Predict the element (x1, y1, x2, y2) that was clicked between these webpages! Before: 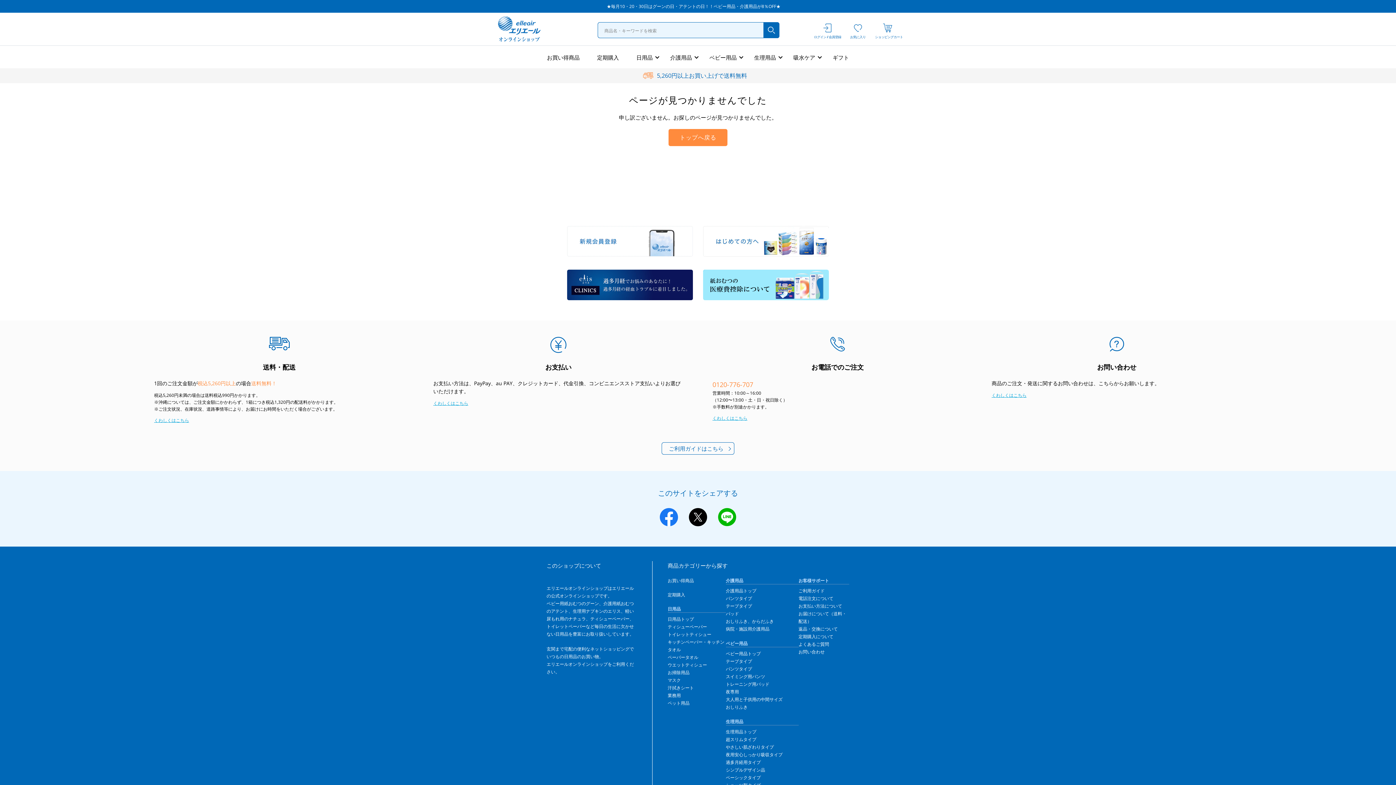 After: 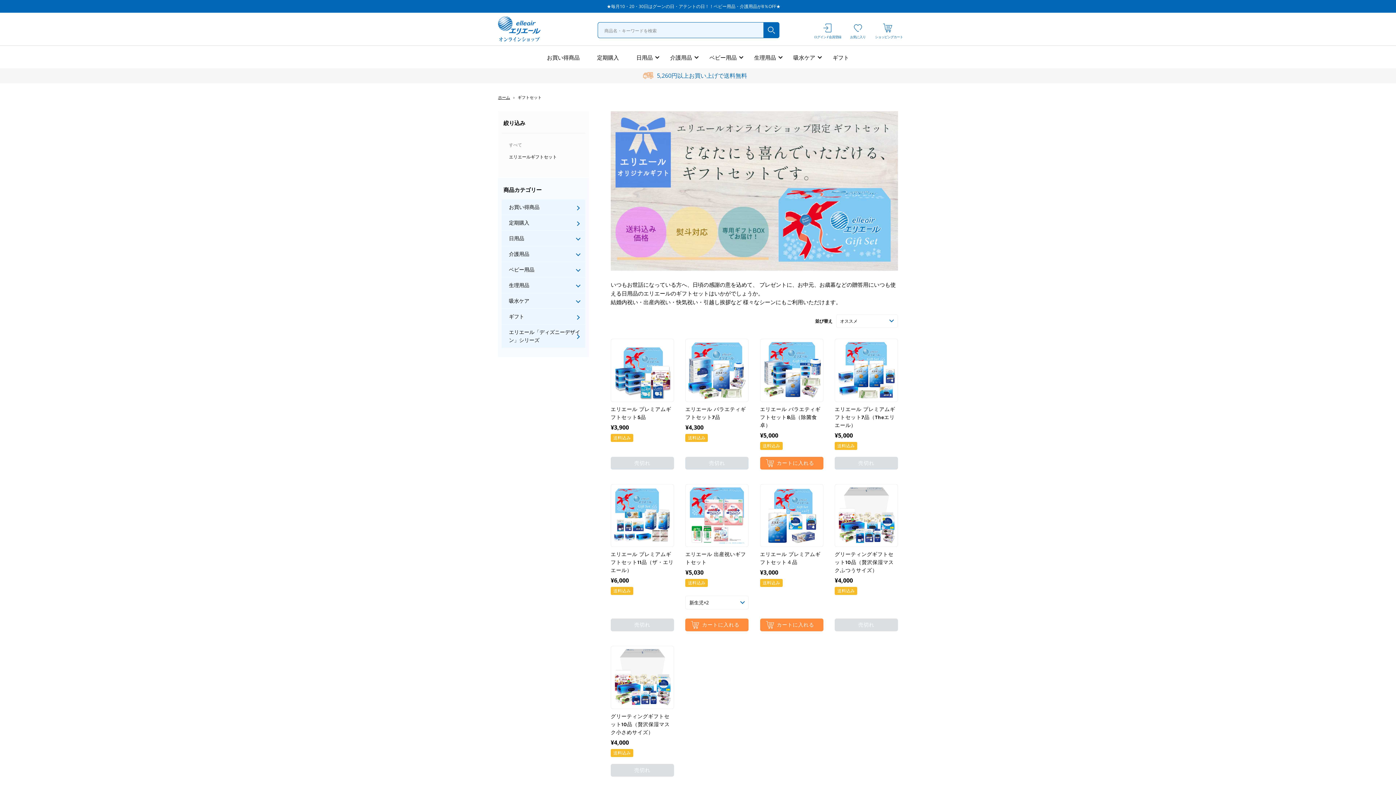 Action: bbox: (832, 53, 849, 66) label: ギフト